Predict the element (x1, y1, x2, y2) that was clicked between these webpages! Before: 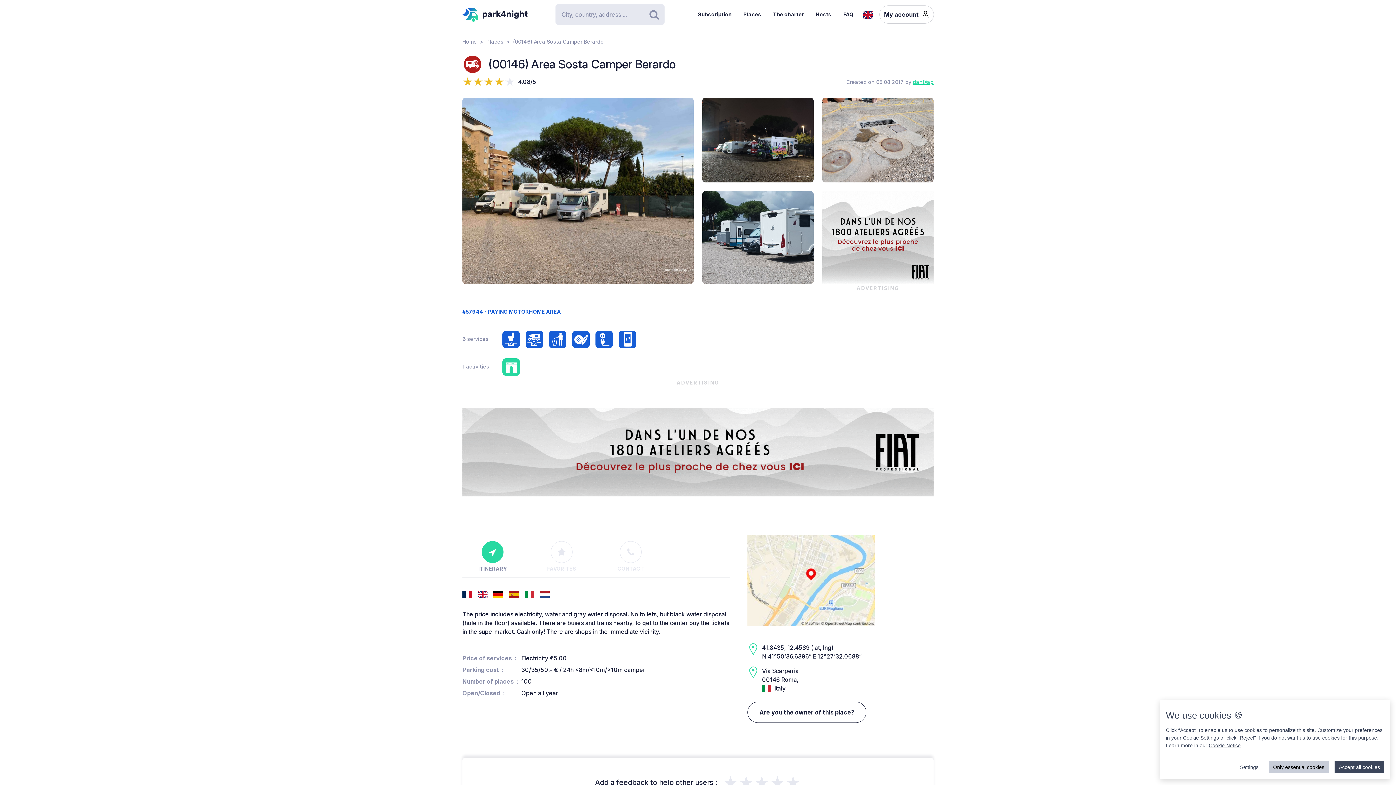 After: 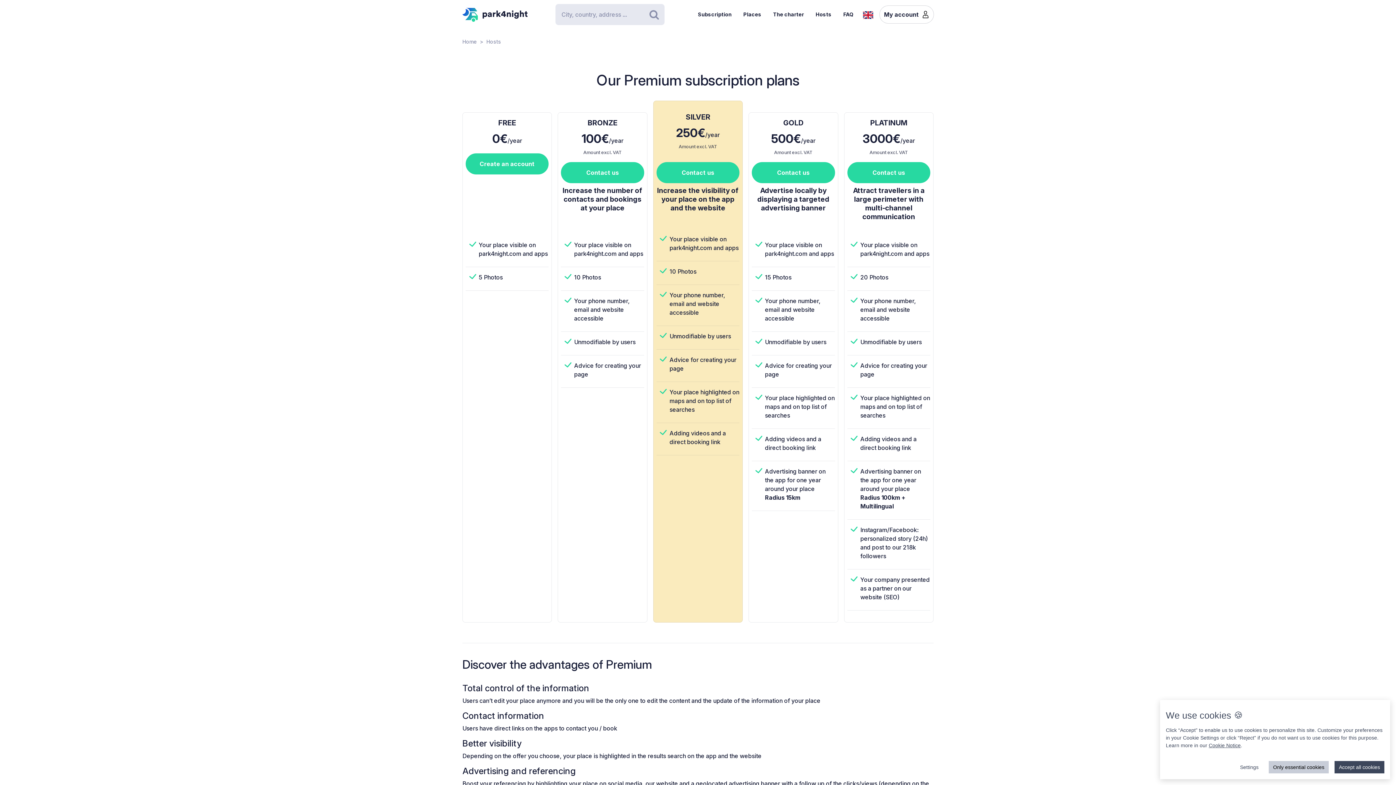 Action: label: Hosts bbox: (810, 5, 837, 23)